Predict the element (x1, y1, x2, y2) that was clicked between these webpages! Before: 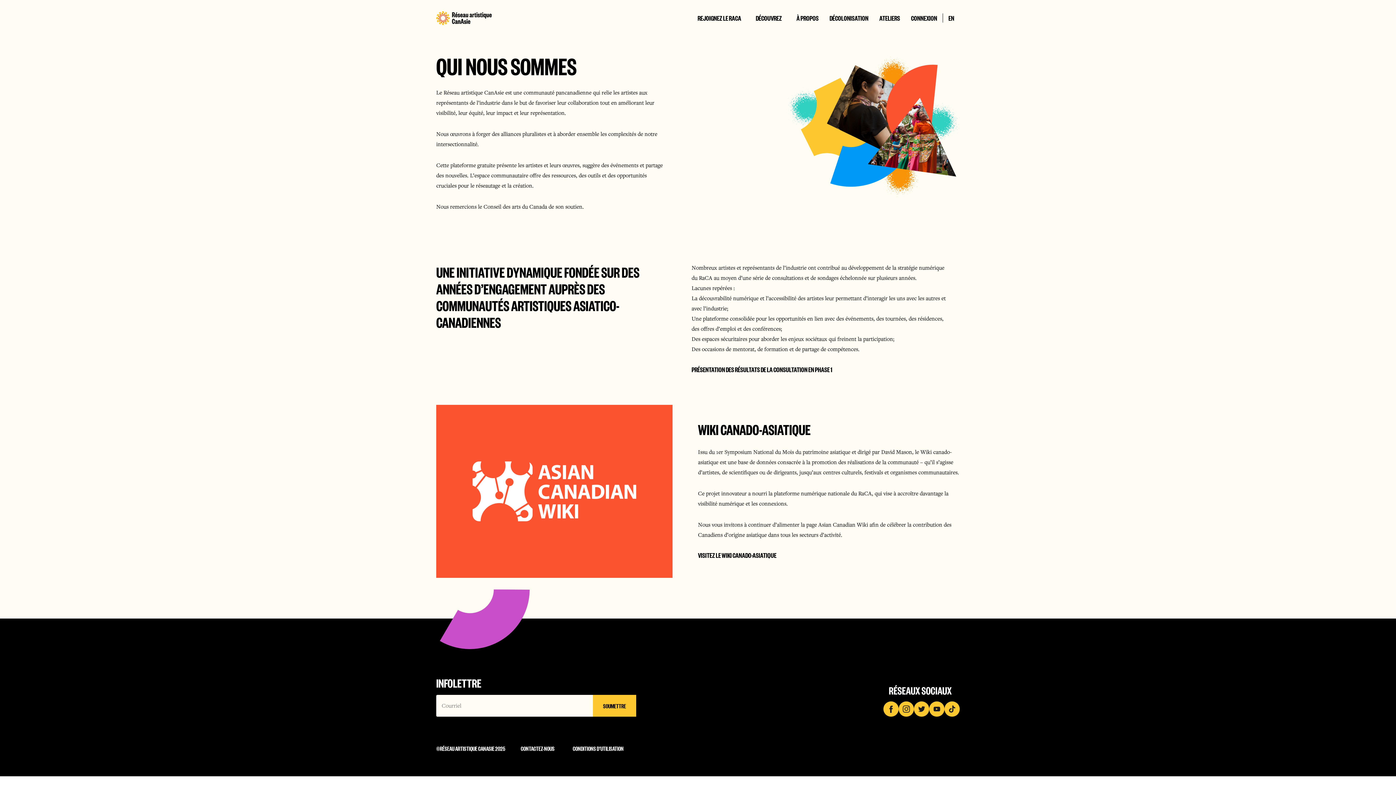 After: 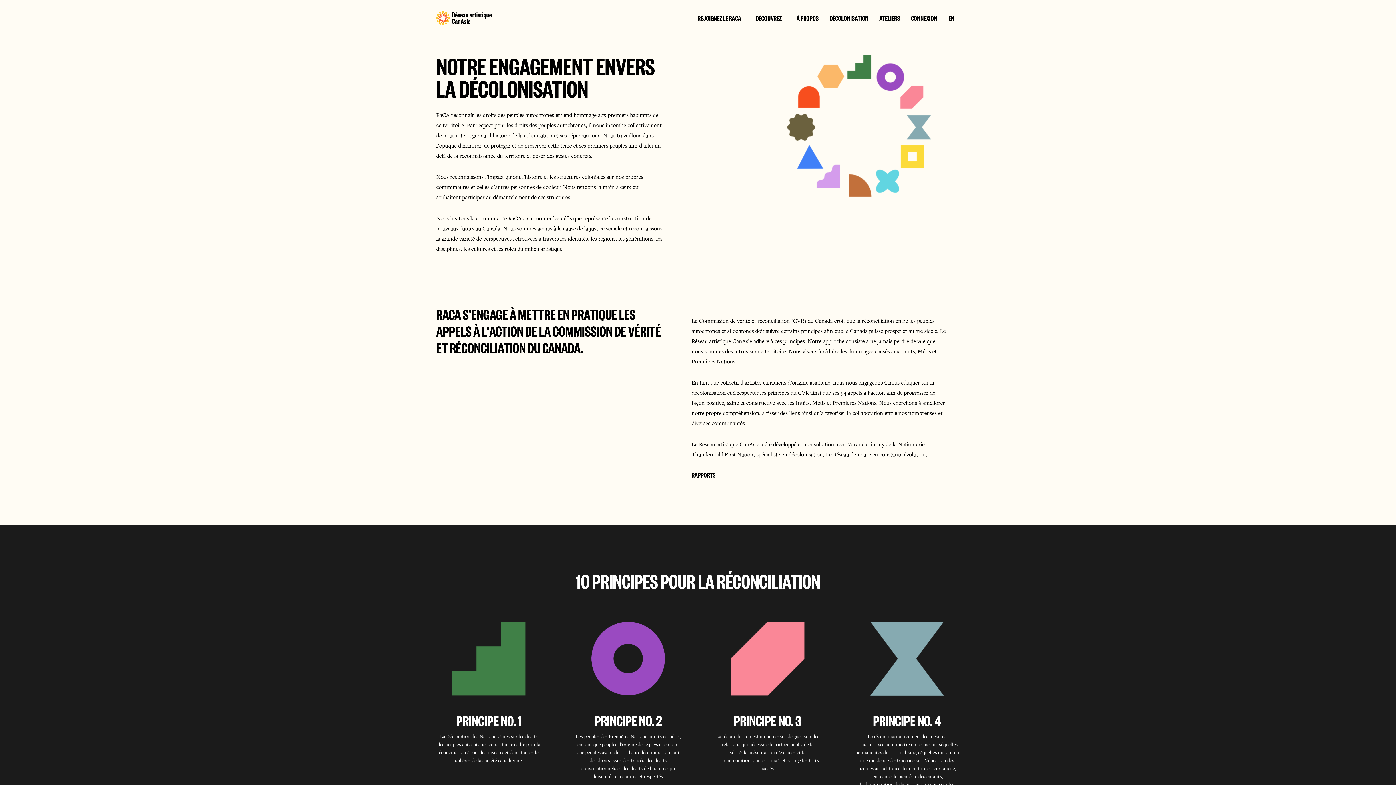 Action: bbox: (829, 5, 868, 30) label: DÉCOLONISATION